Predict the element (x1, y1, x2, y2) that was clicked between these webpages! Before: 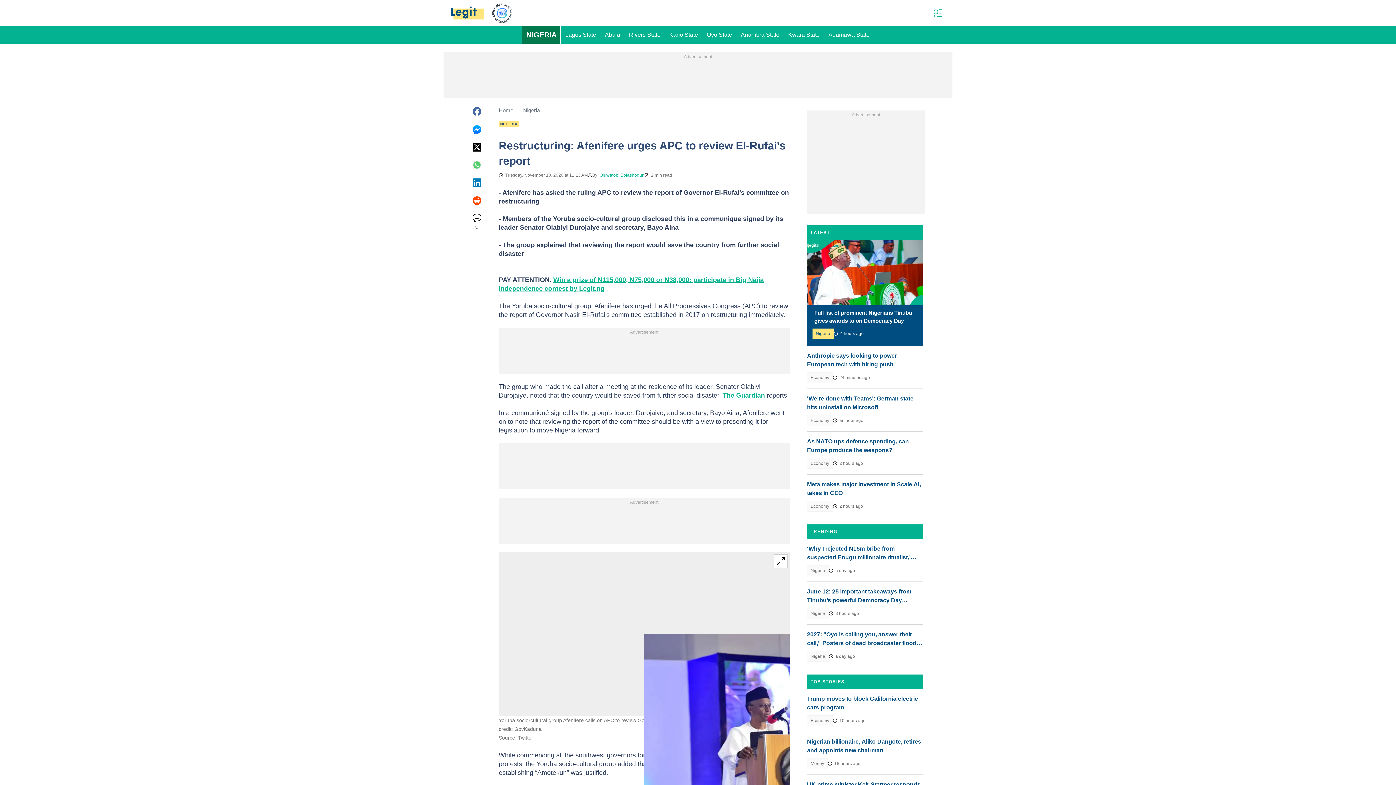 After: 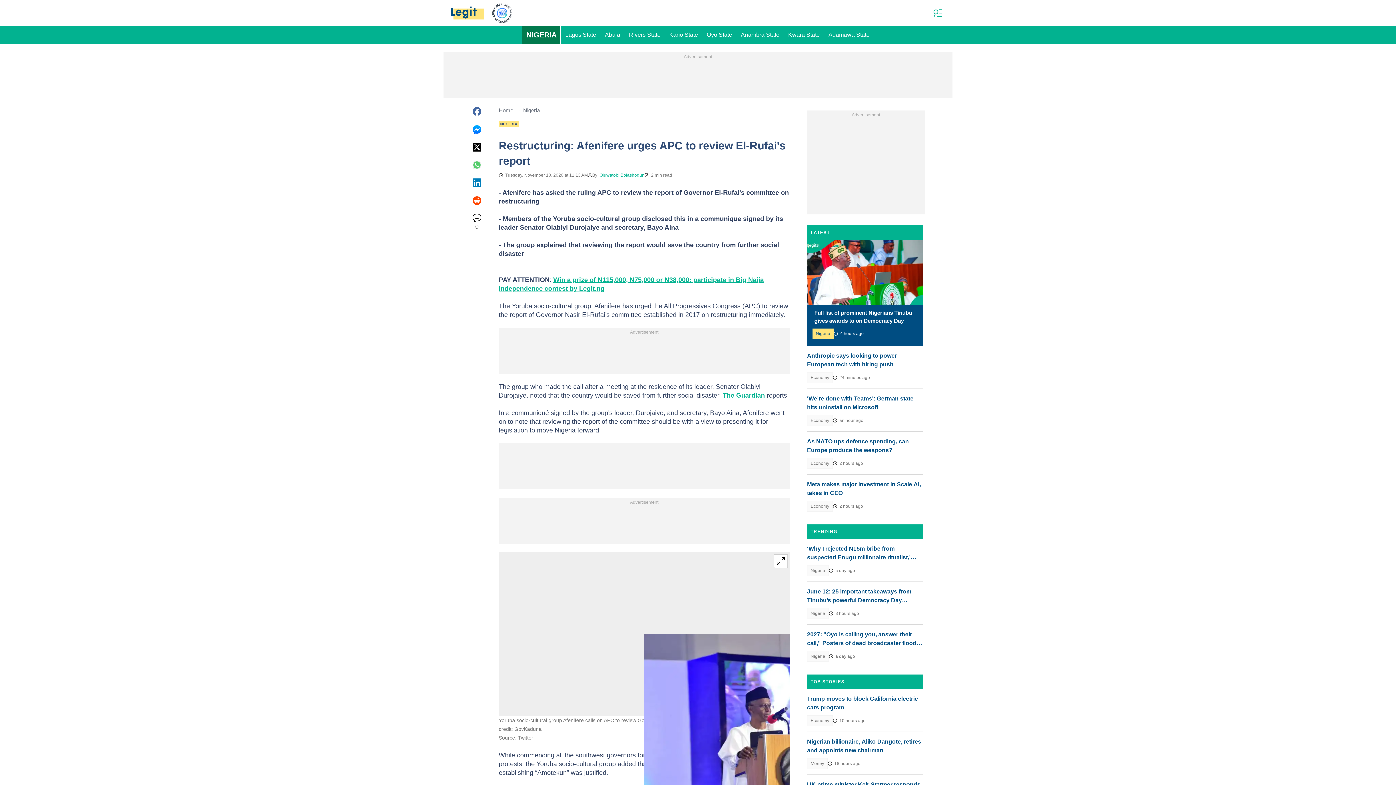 Action: bbox: (722, 392, 766, 399) label: The Guardian 